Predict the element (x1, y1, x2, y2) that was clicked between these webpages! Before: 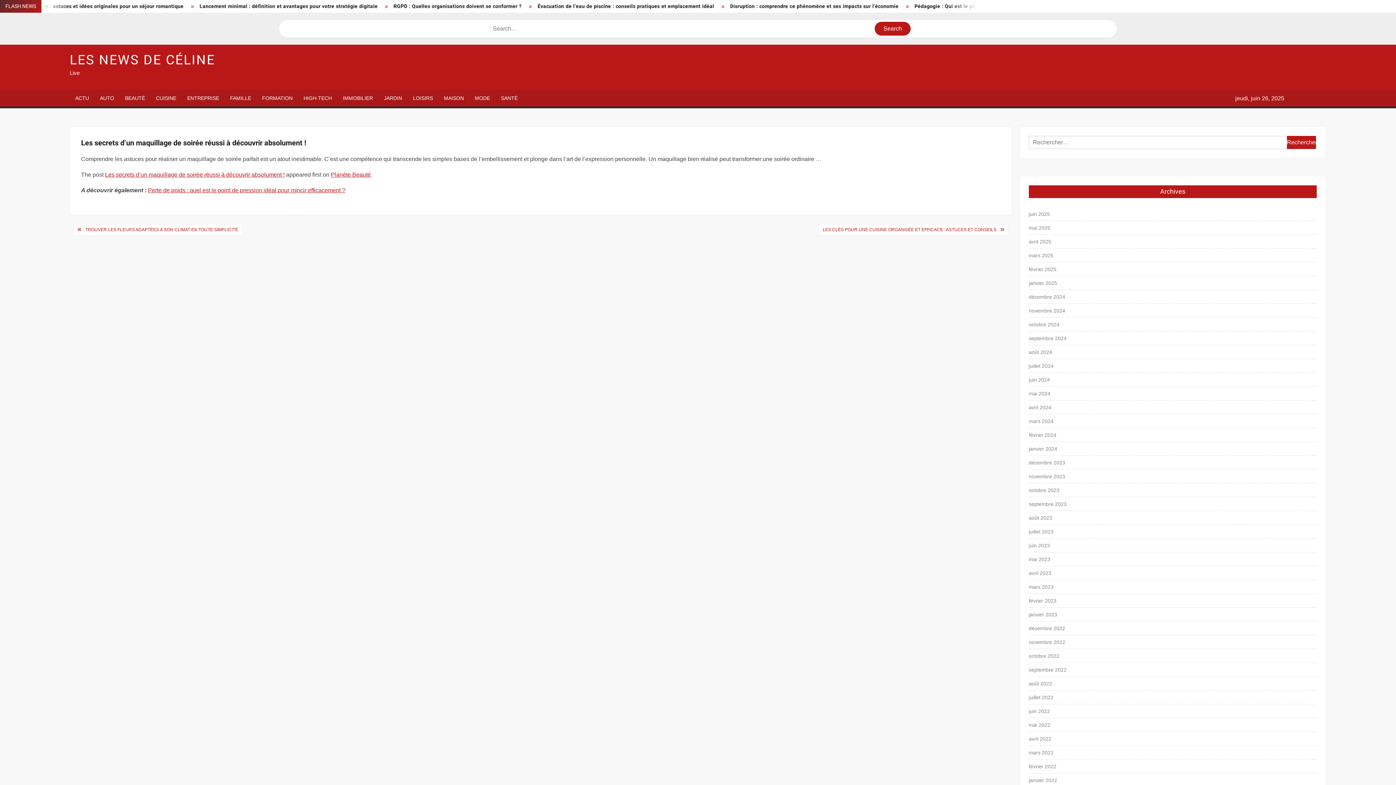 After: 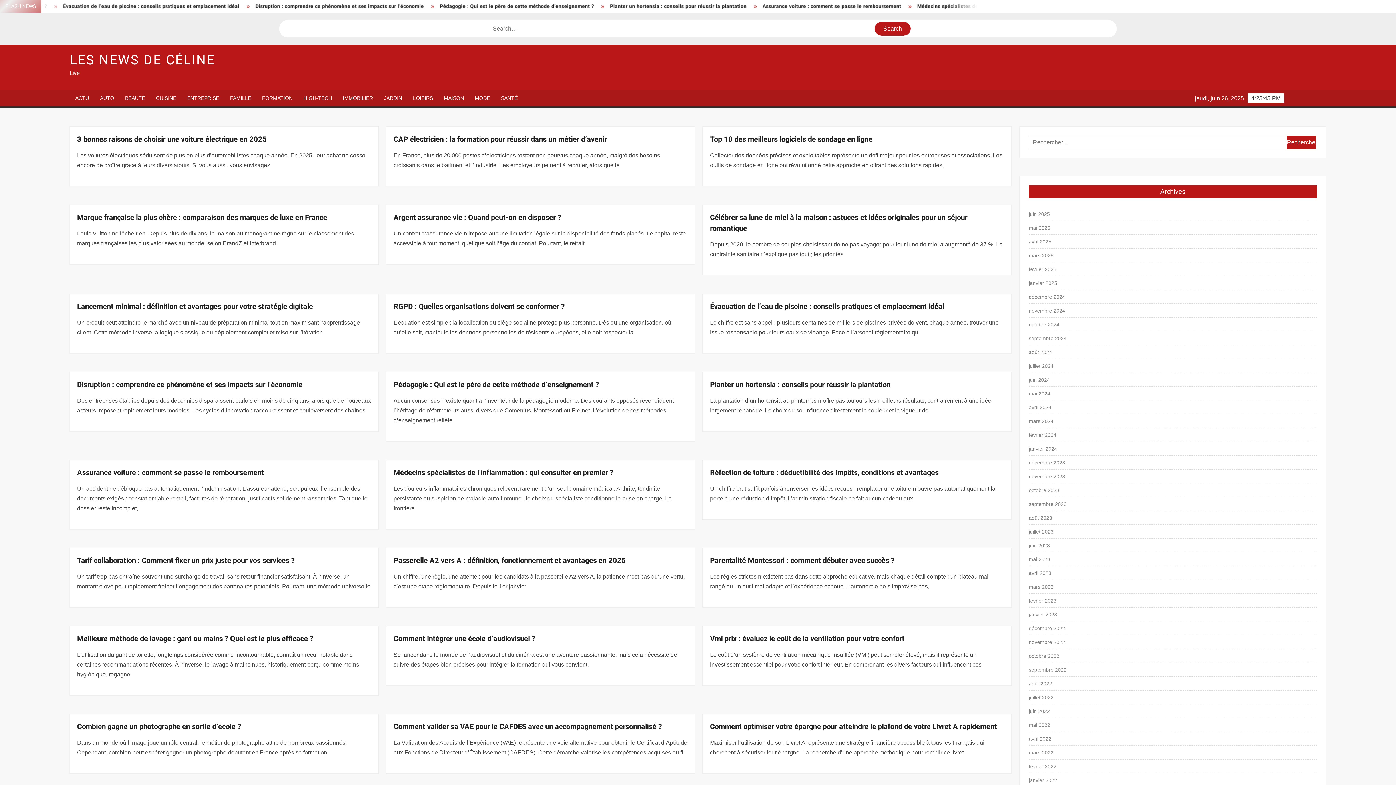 Action: label: décembre 2022 bbox: (1029, 624, 1065, 633)